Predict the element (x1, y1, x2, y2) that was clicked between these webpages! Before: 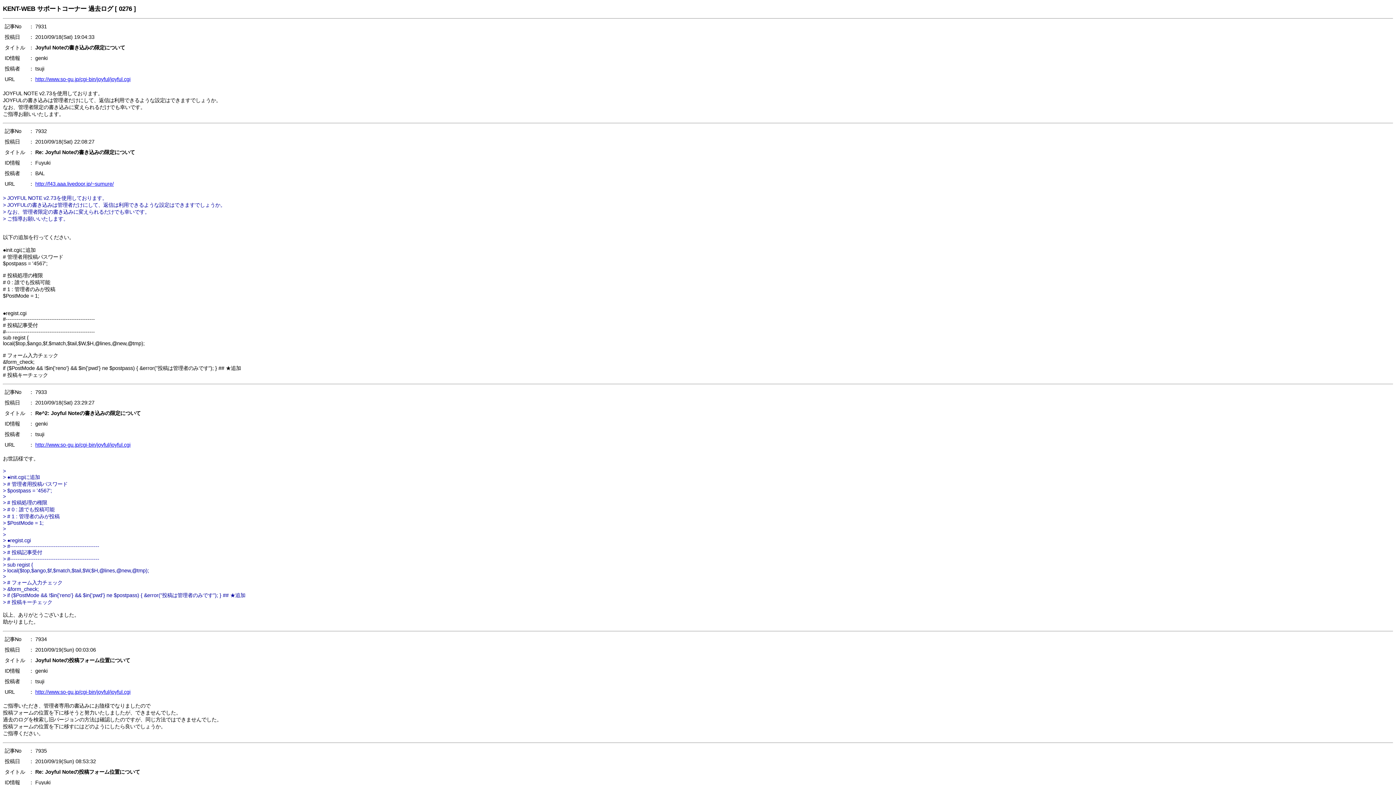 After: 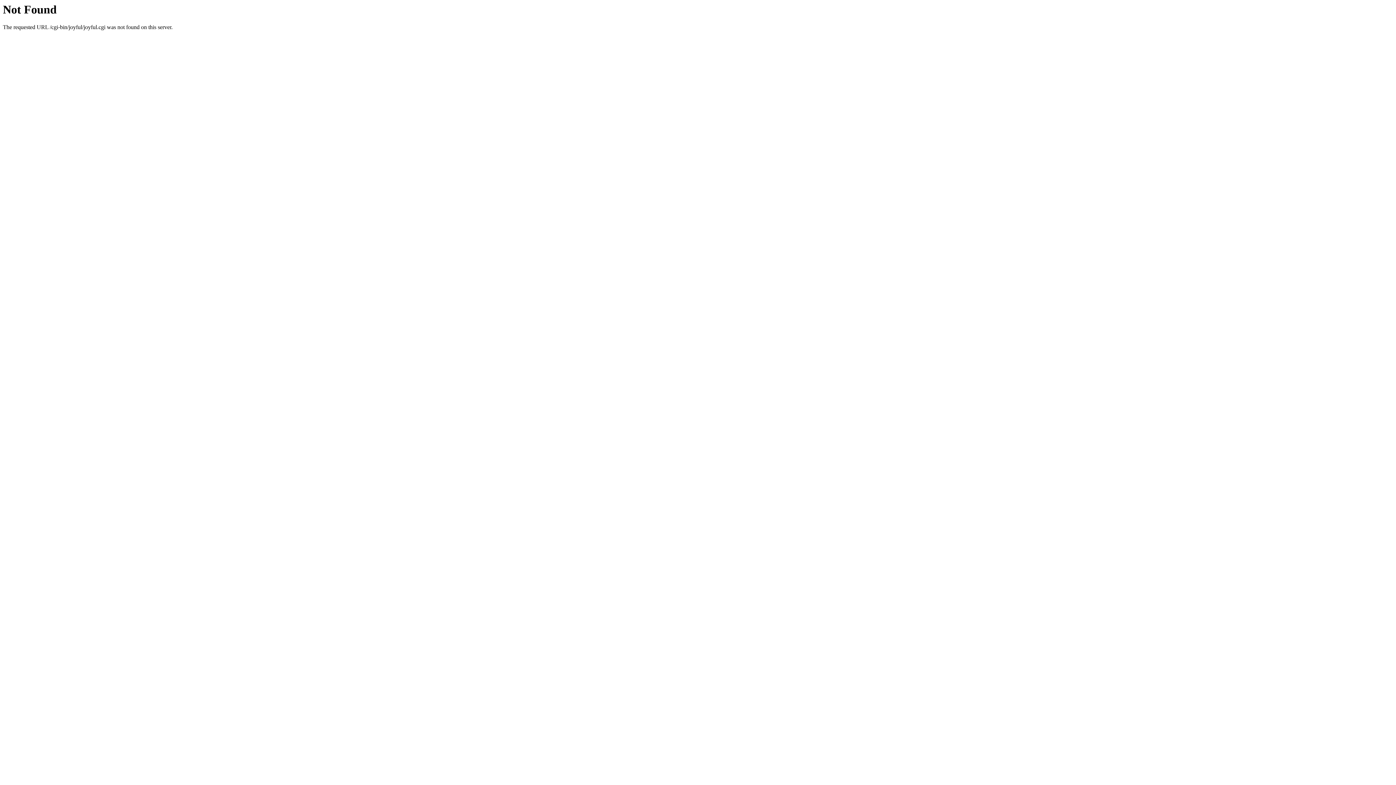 Action: bbox: (35, 442, 130, 448) label: http://www.so-gu.jp/cgi-bin/joyful/joyful.cgi